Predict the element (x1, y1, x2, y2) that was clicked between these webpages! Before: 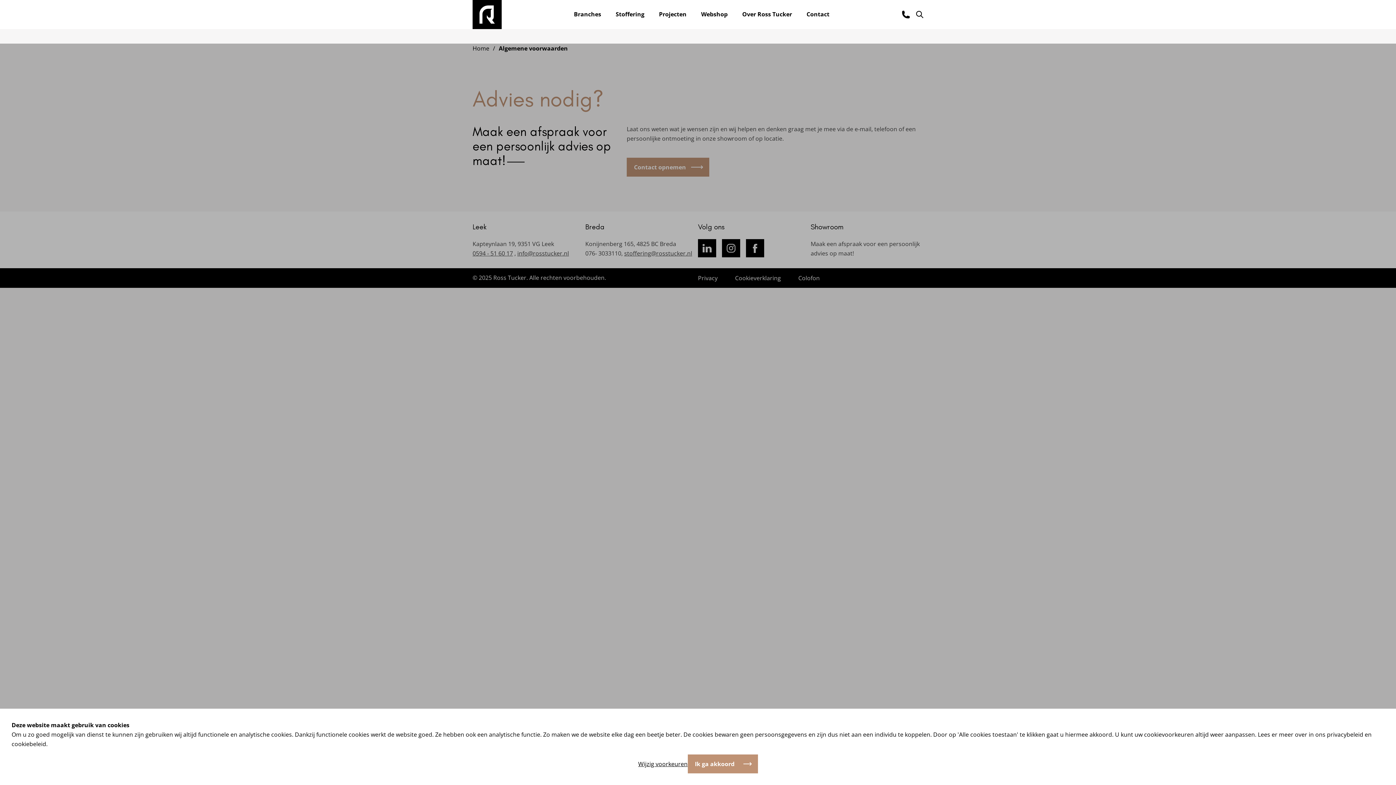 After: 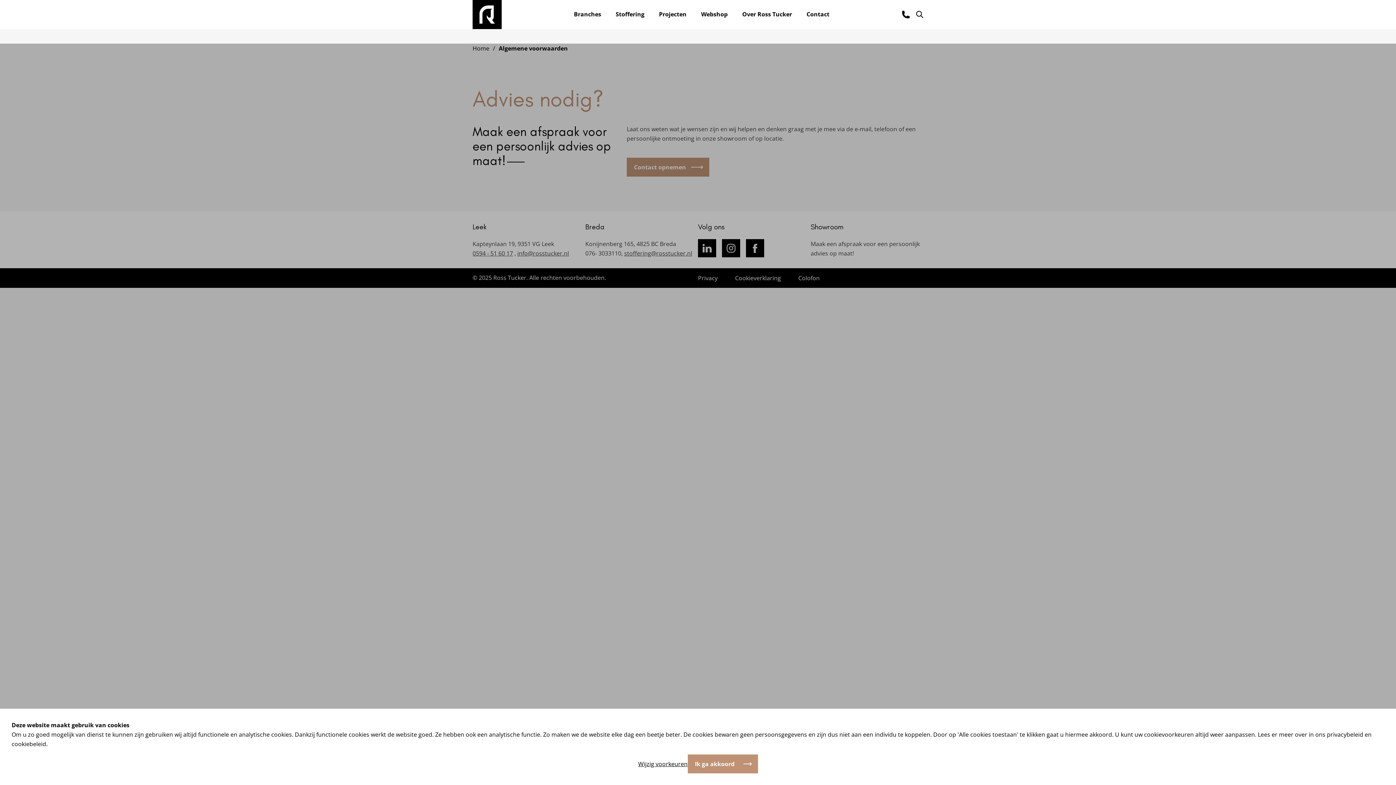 Action: label: cookiebeleid bbox: (11, 740, 46, 748)